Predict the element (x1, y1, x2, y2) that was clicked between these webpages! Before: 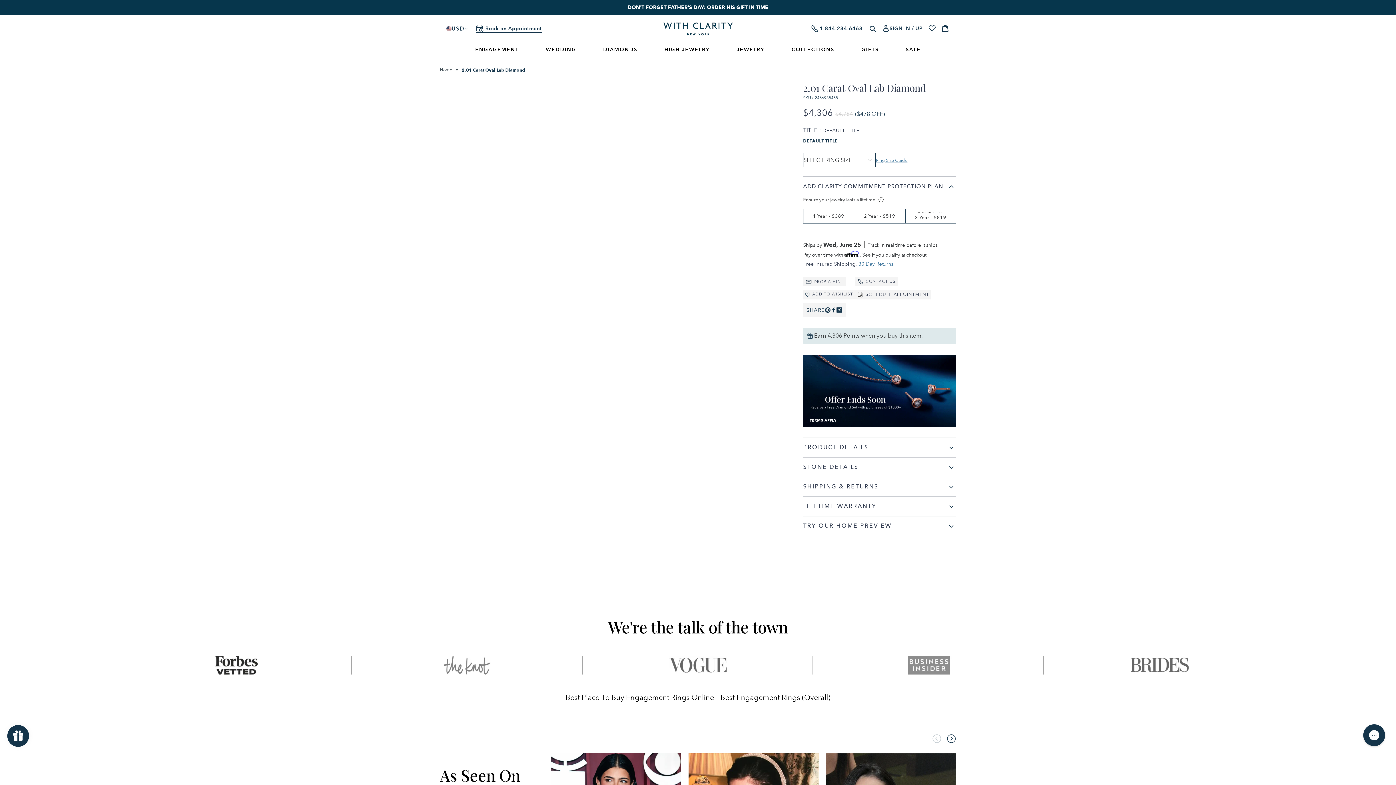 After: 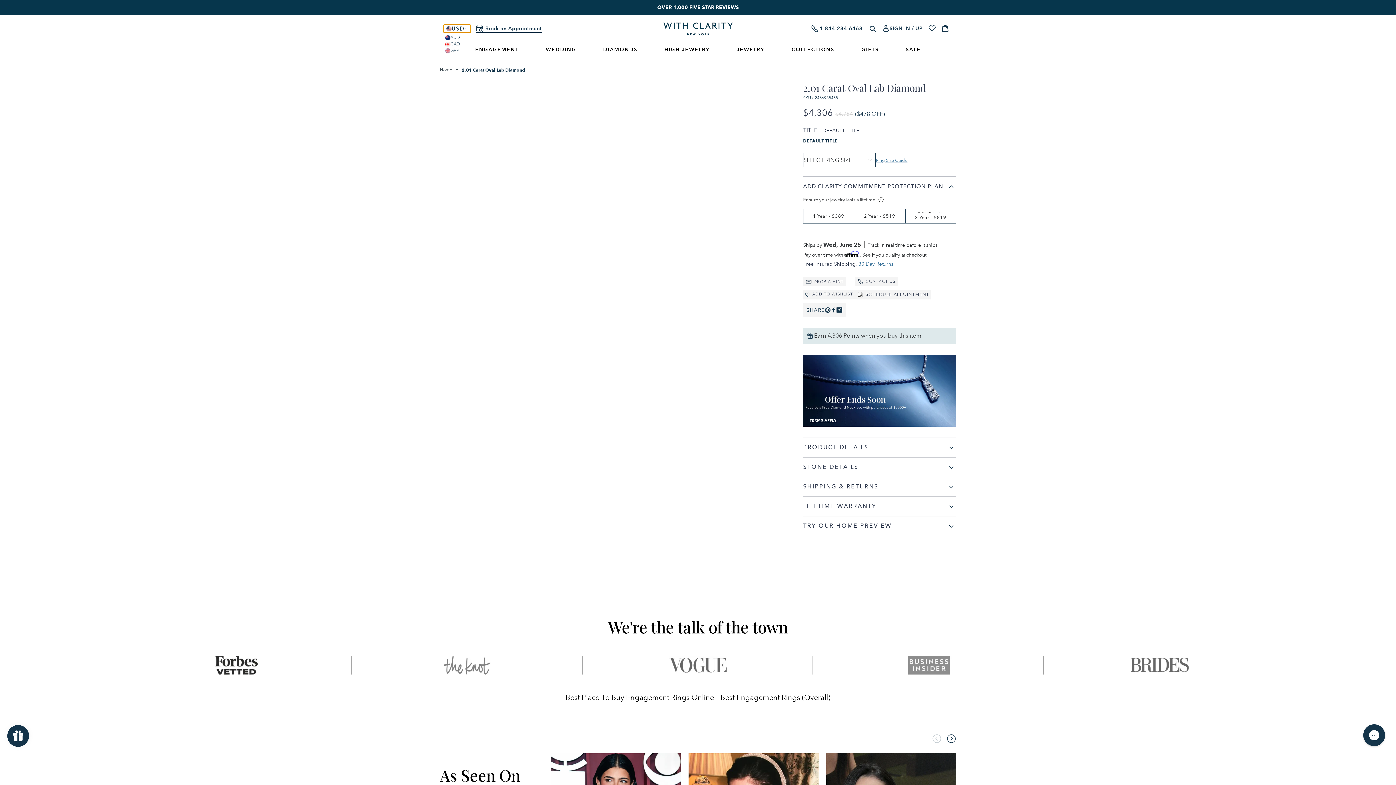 Action: label: USD bbox: (443, 24, 470, 32)